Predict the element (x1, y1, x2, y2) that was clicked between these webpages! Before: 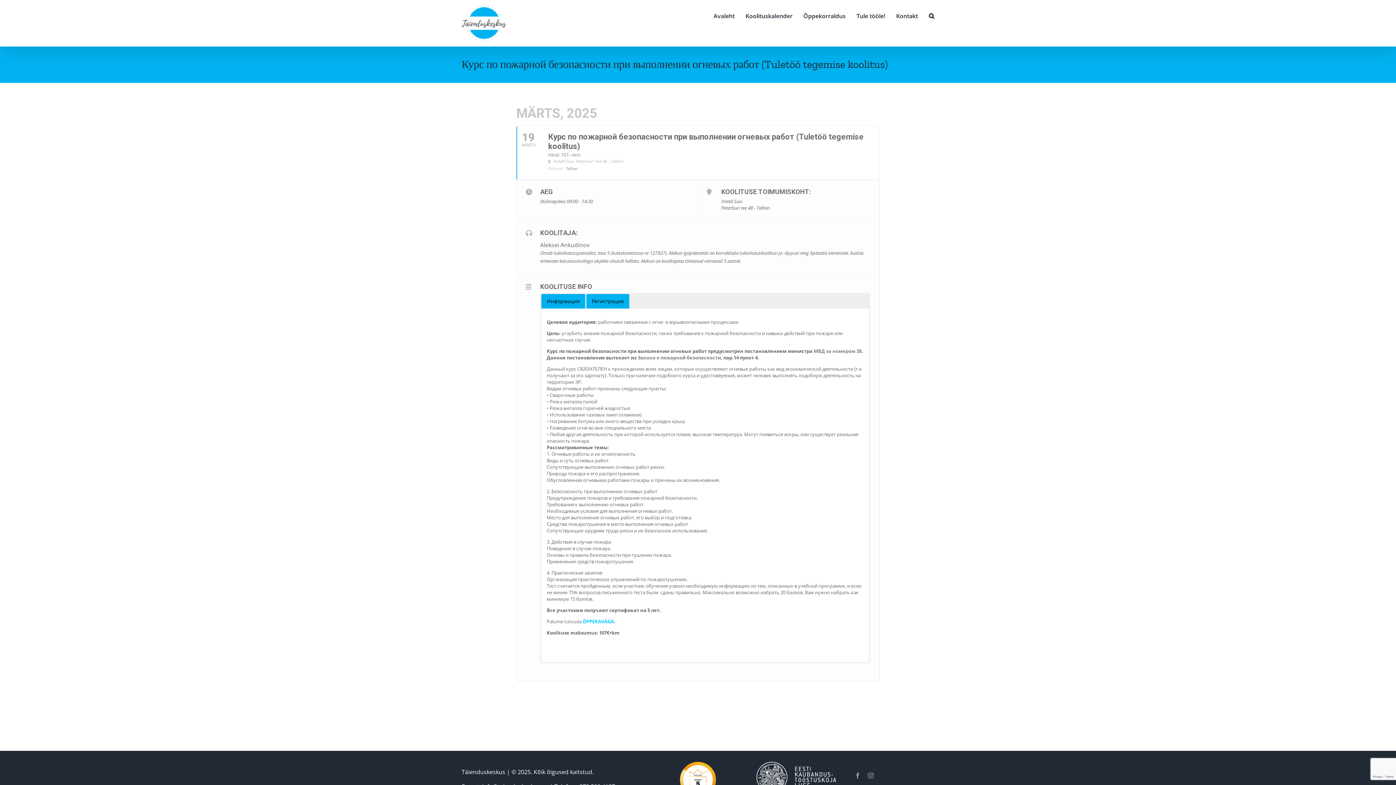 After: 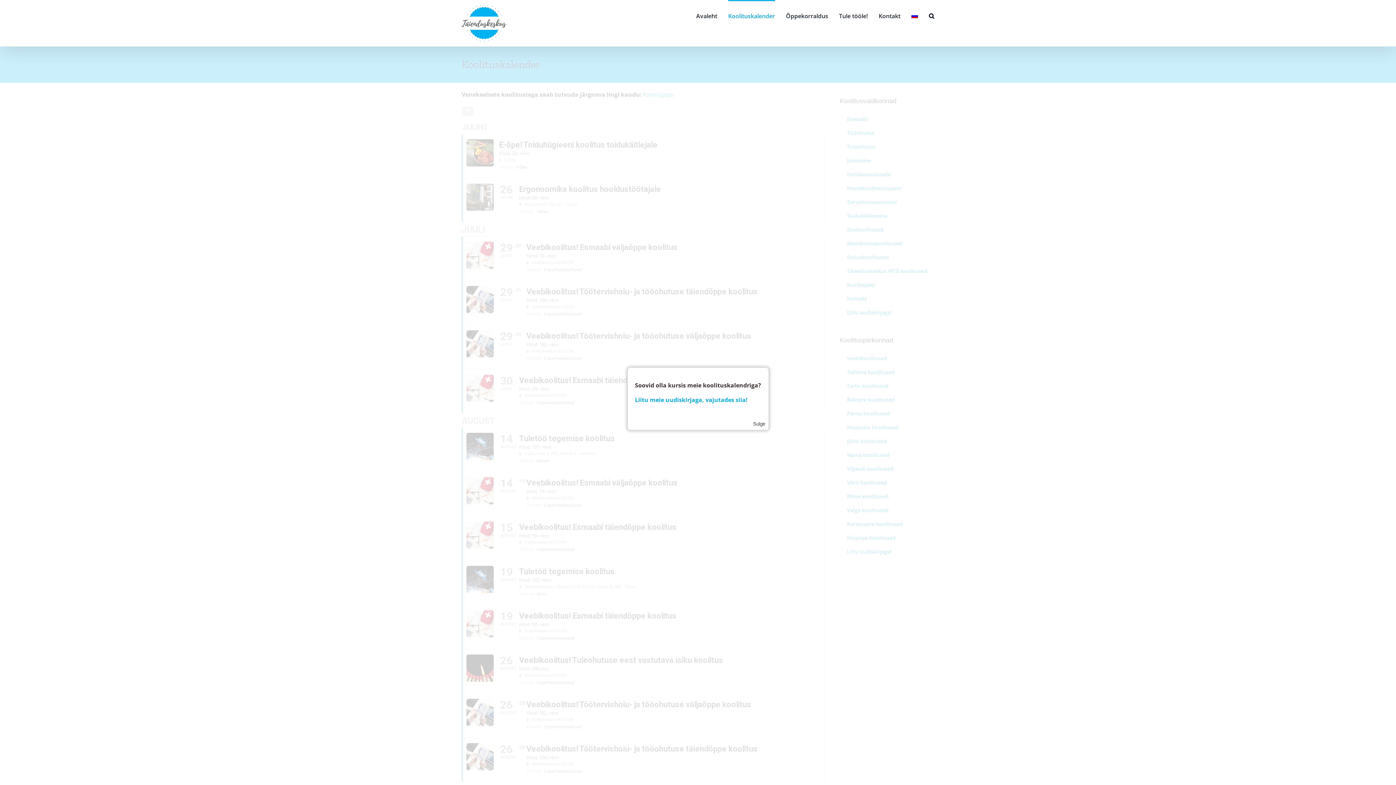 Action: label: Koolituskalender bbox: (745, 0, 792, 30)